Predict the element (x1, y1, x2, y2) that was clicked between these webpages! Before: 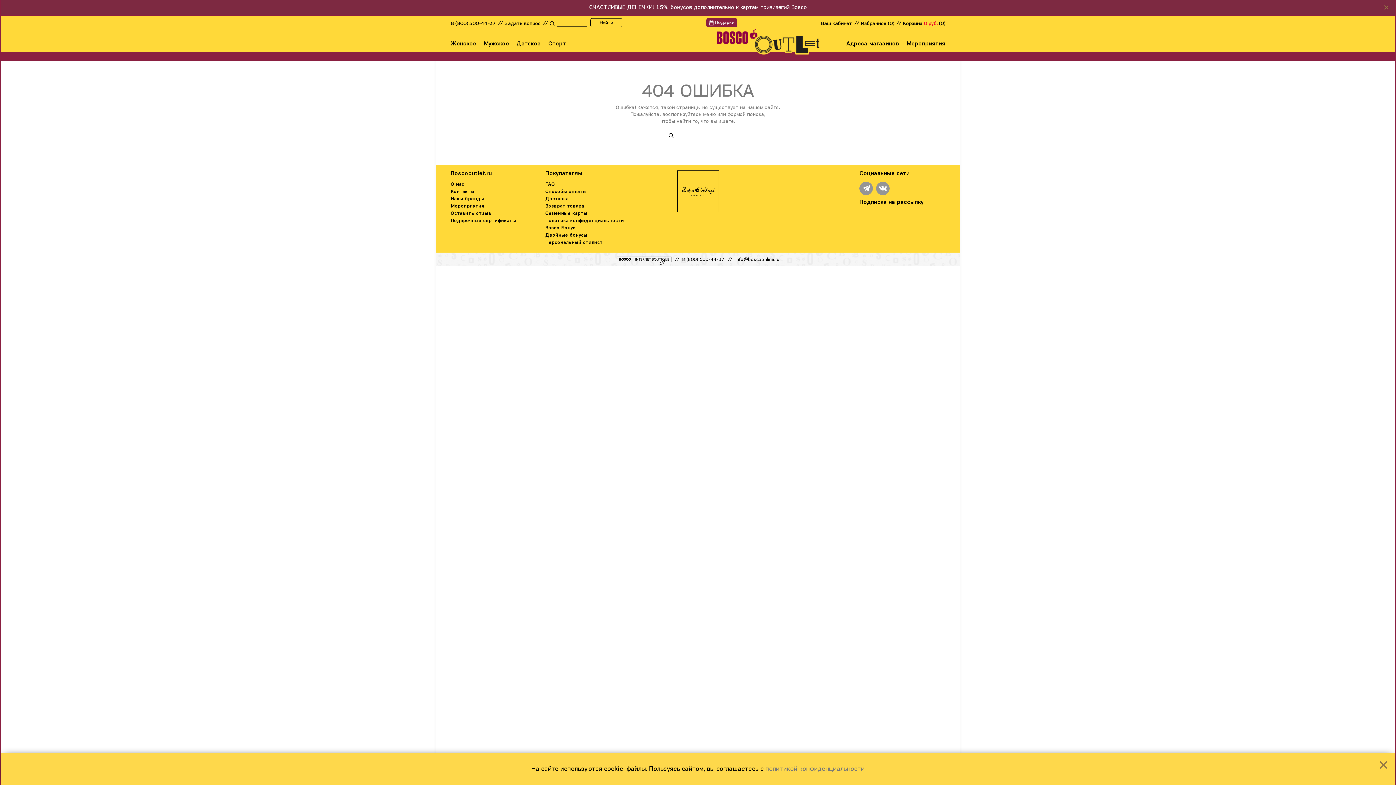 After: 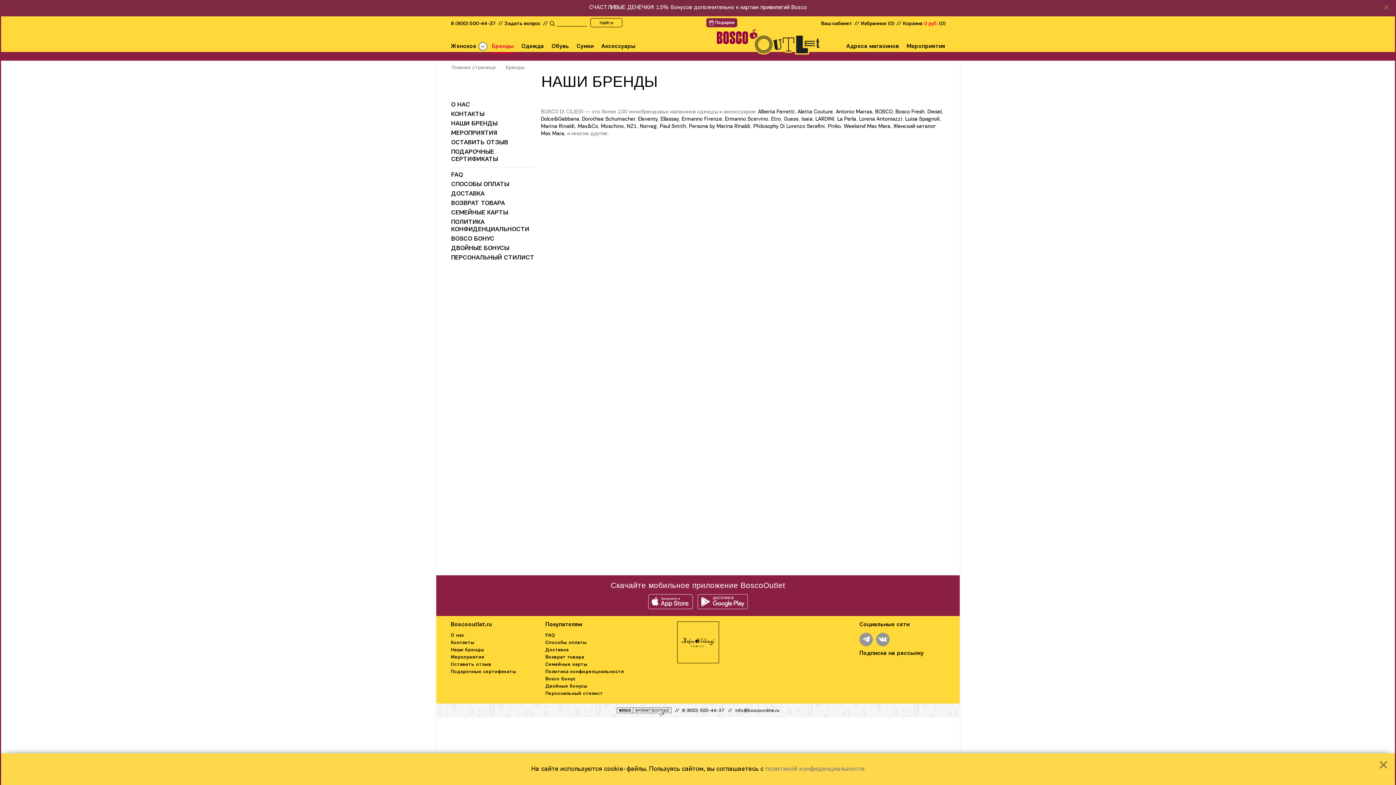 Action: bbox: (450, 196, 516, 202) label: Наши бренды